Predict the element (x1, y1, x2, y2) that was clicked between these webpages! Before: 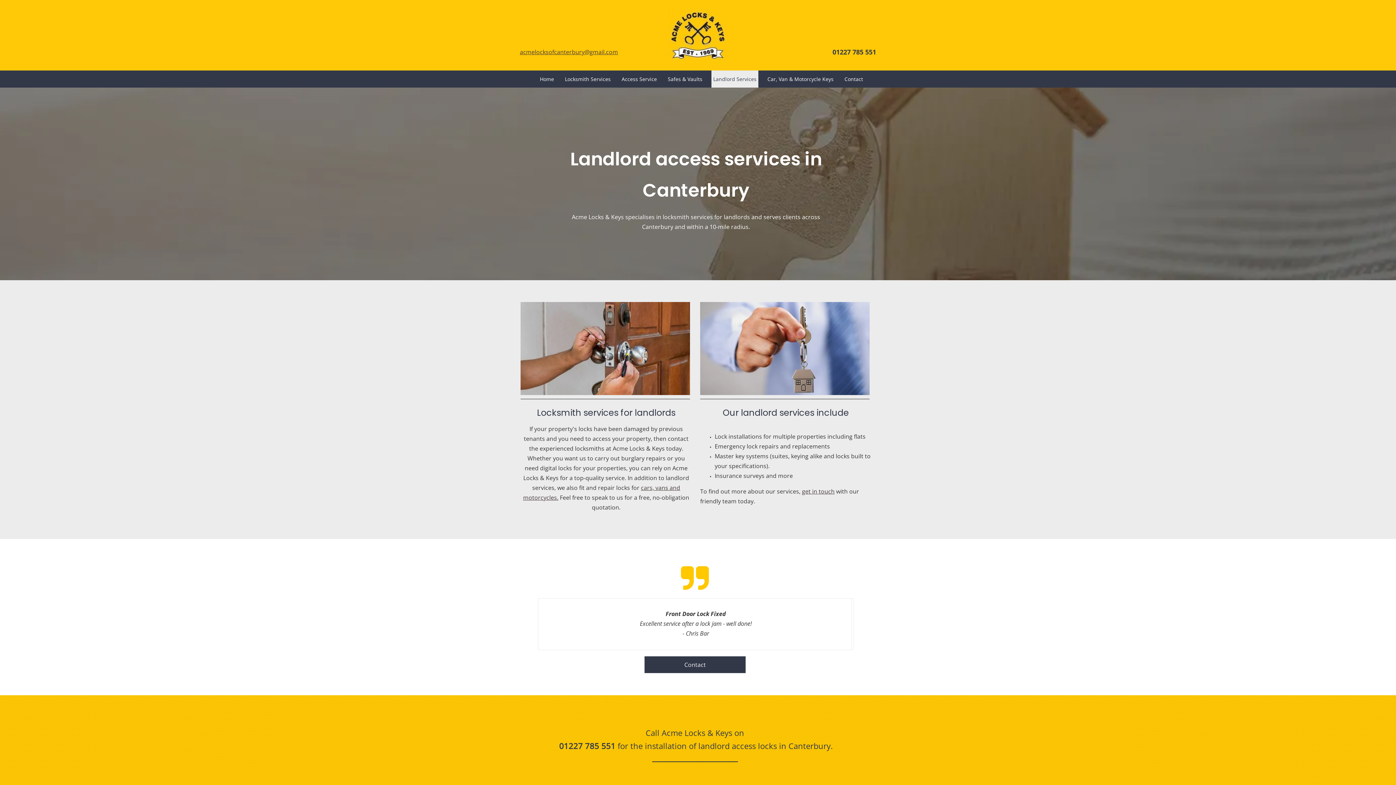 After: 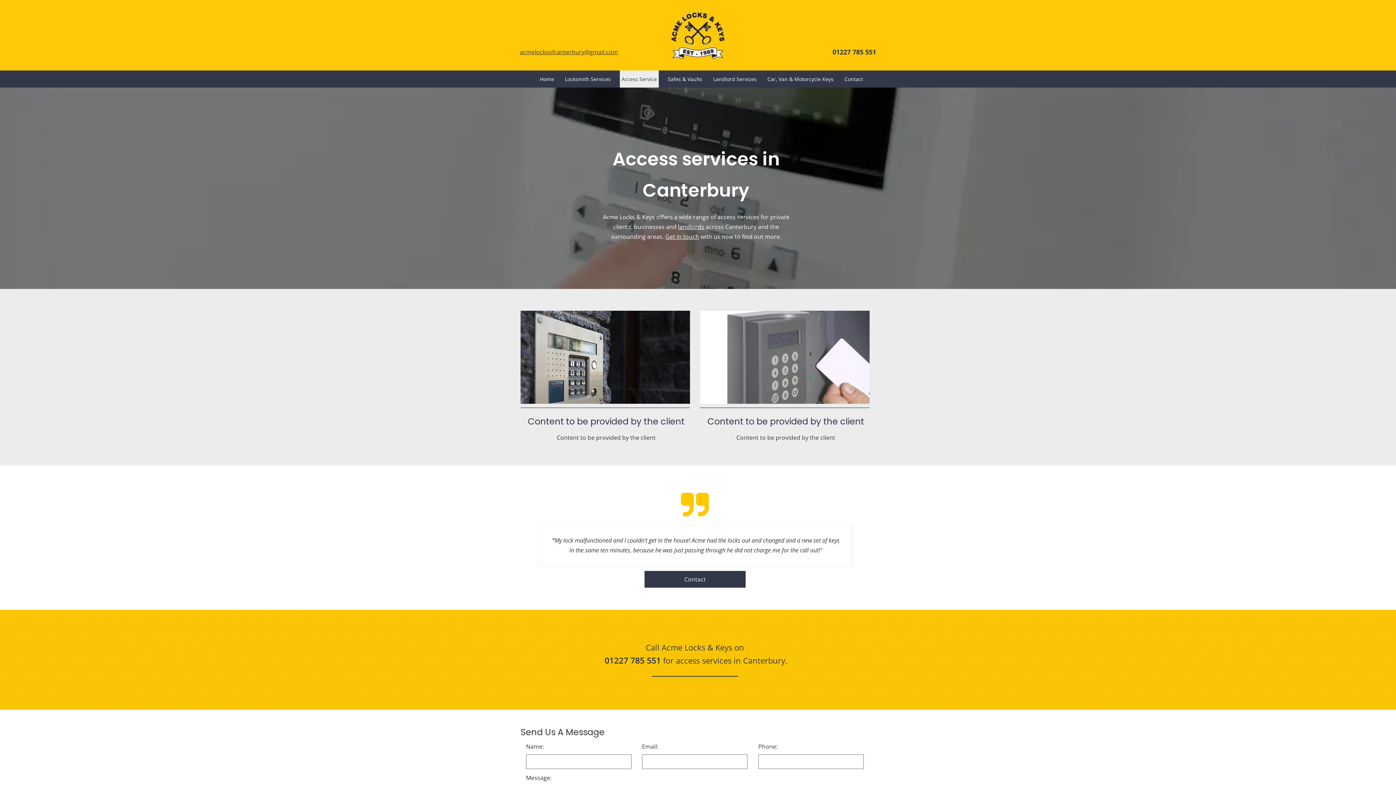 Action: label: Access Service bbox: (620, 70, 658, 87)